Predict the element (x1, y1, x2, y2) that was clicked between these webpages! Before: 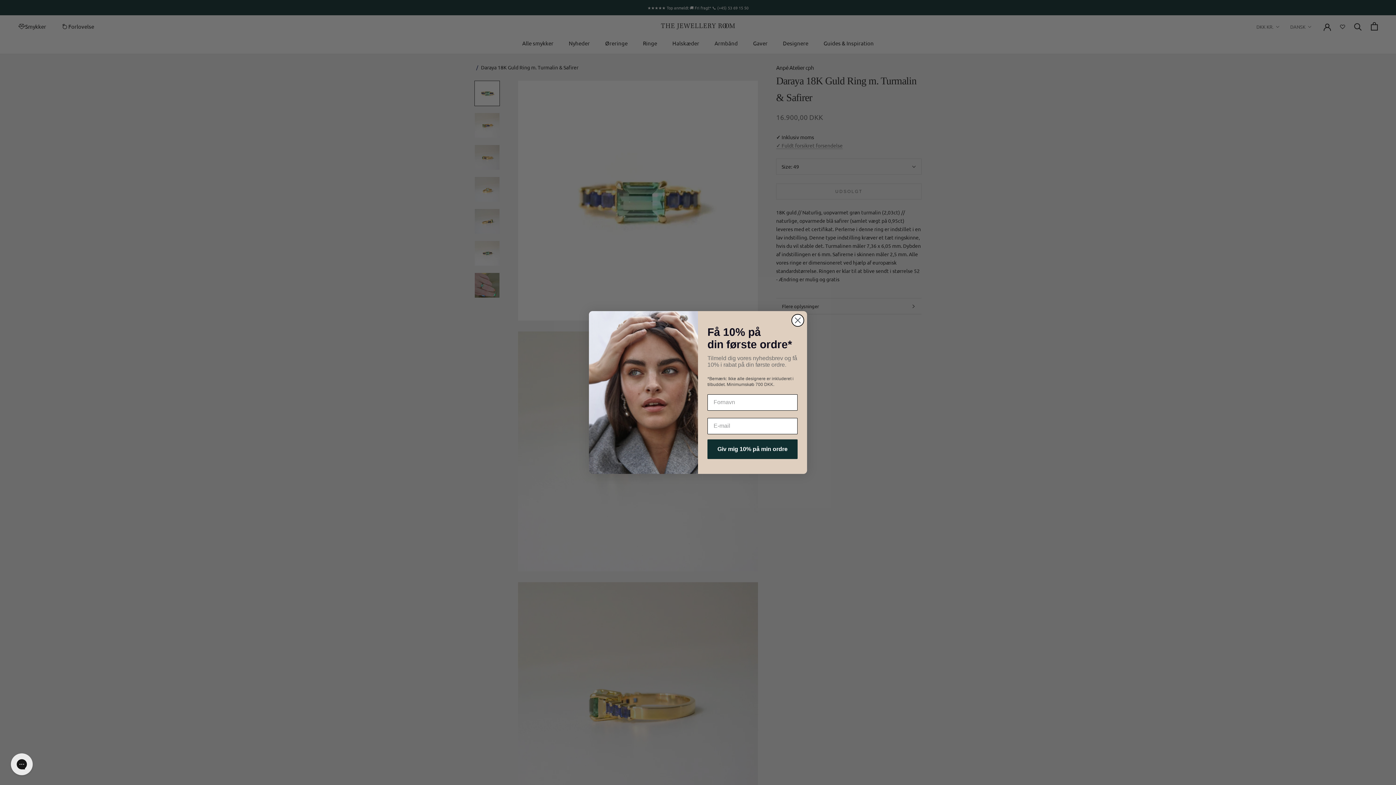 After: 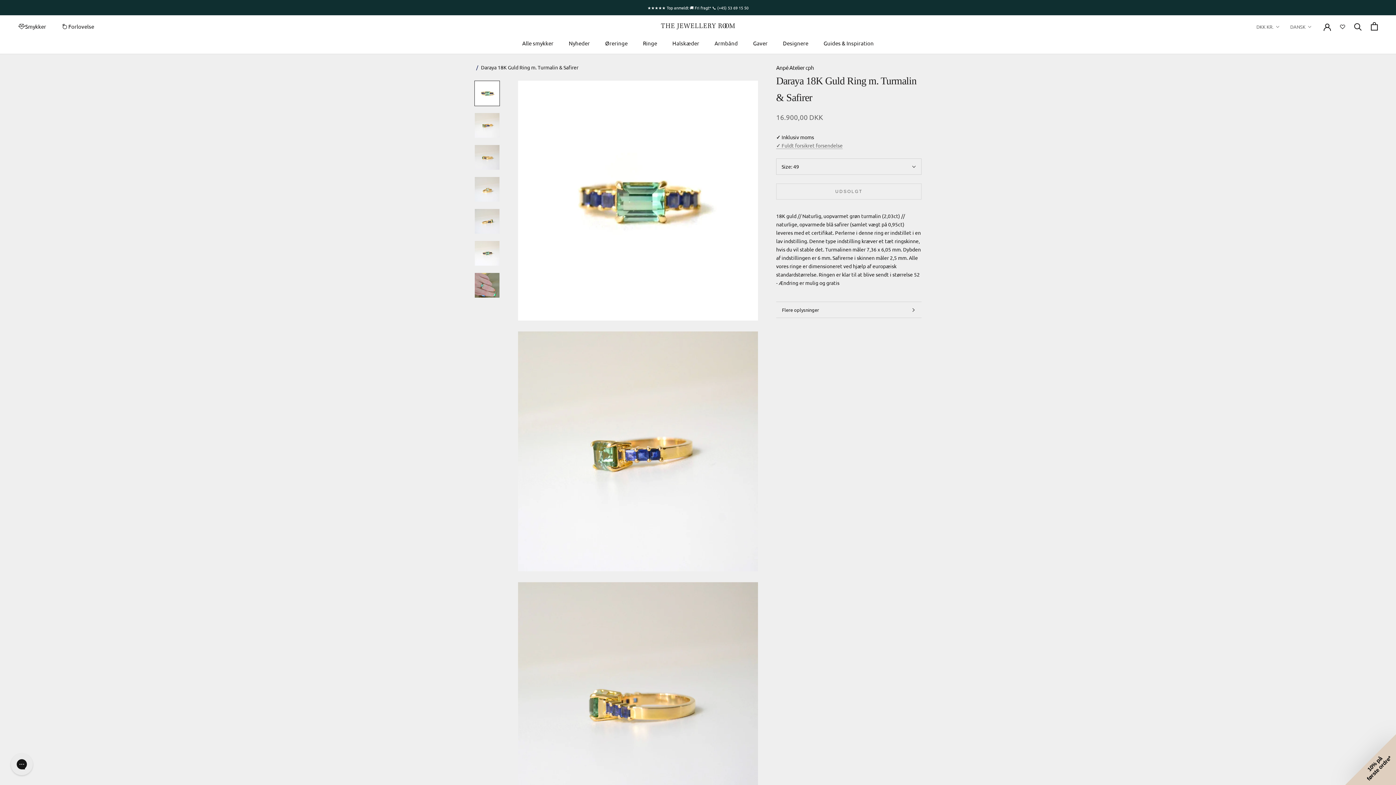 Action: bbox: (791, 319, 804, 332) label: Close dialog